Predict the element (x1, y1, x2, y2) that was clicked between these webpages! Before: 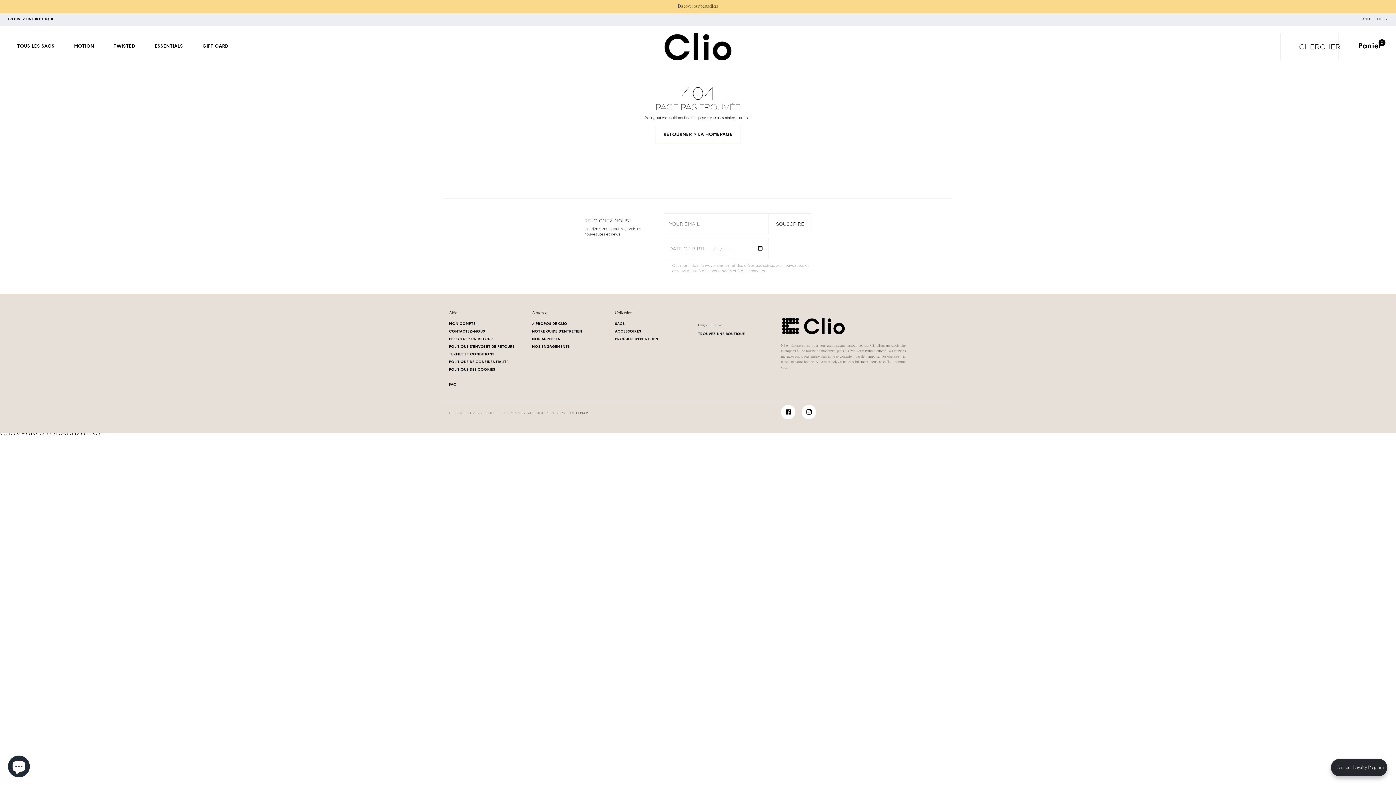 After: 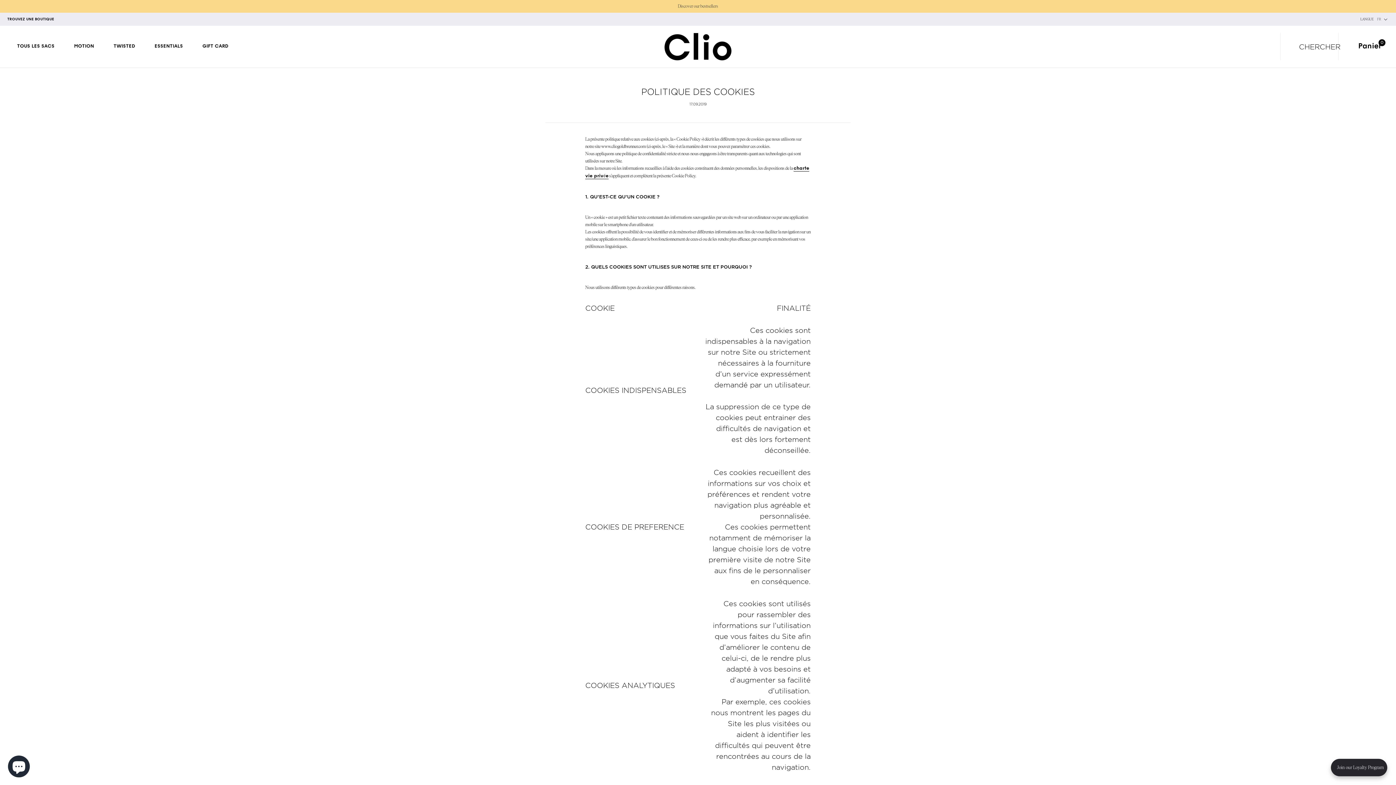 Action: label: POLITIQUE DES COOKIES bbox: (449, 368, 495, 372)